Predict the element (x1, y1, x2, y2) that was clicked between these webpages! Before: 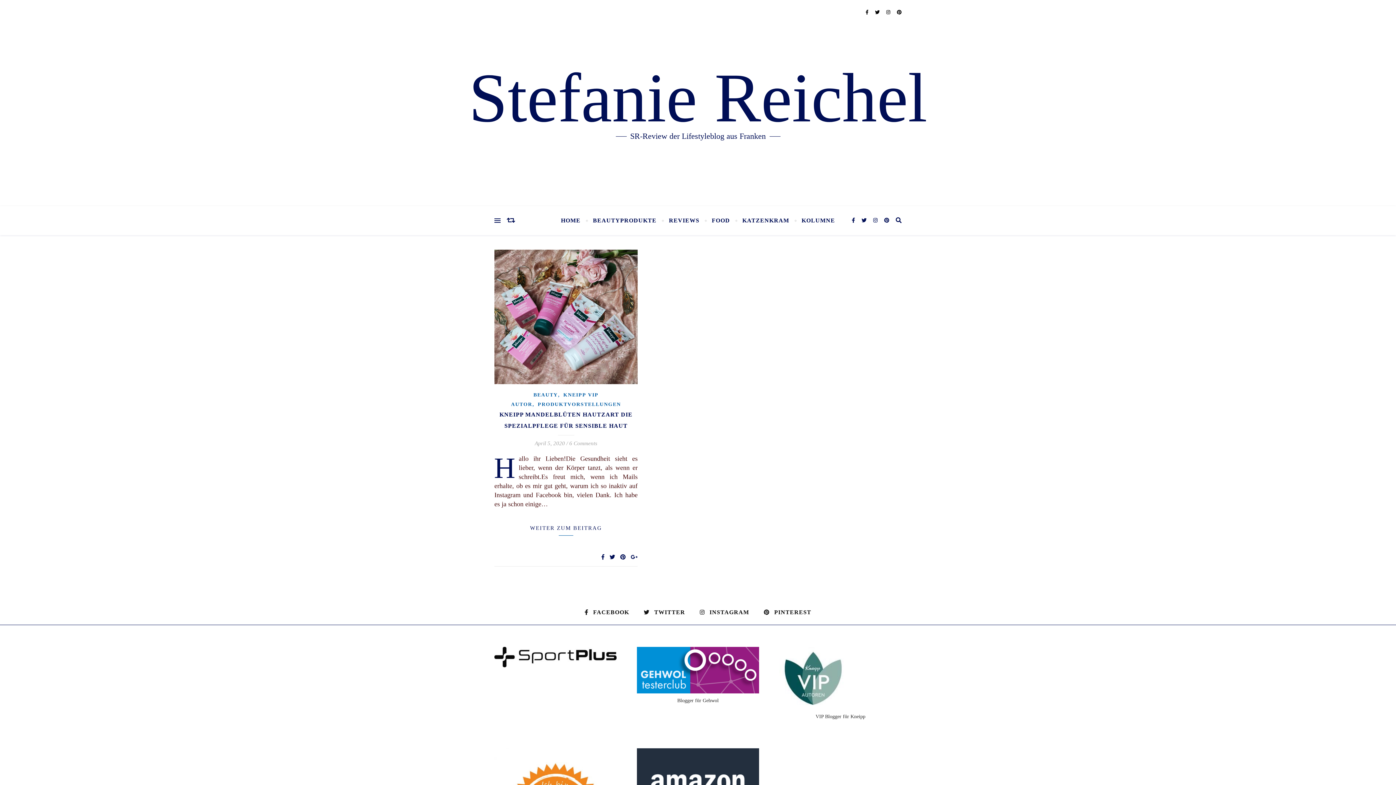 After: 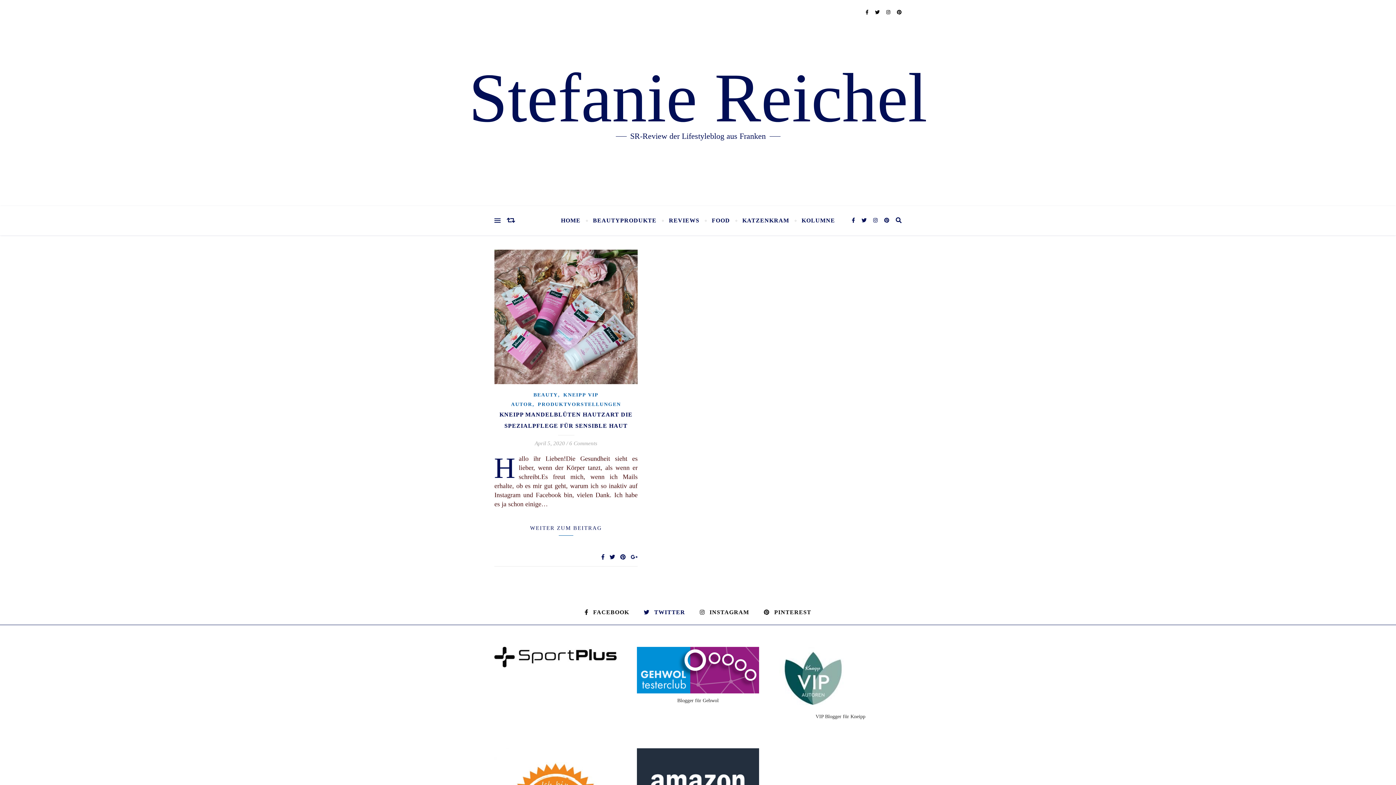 Action: label:  TWITTER bbox: (643, 607, 685, 617)